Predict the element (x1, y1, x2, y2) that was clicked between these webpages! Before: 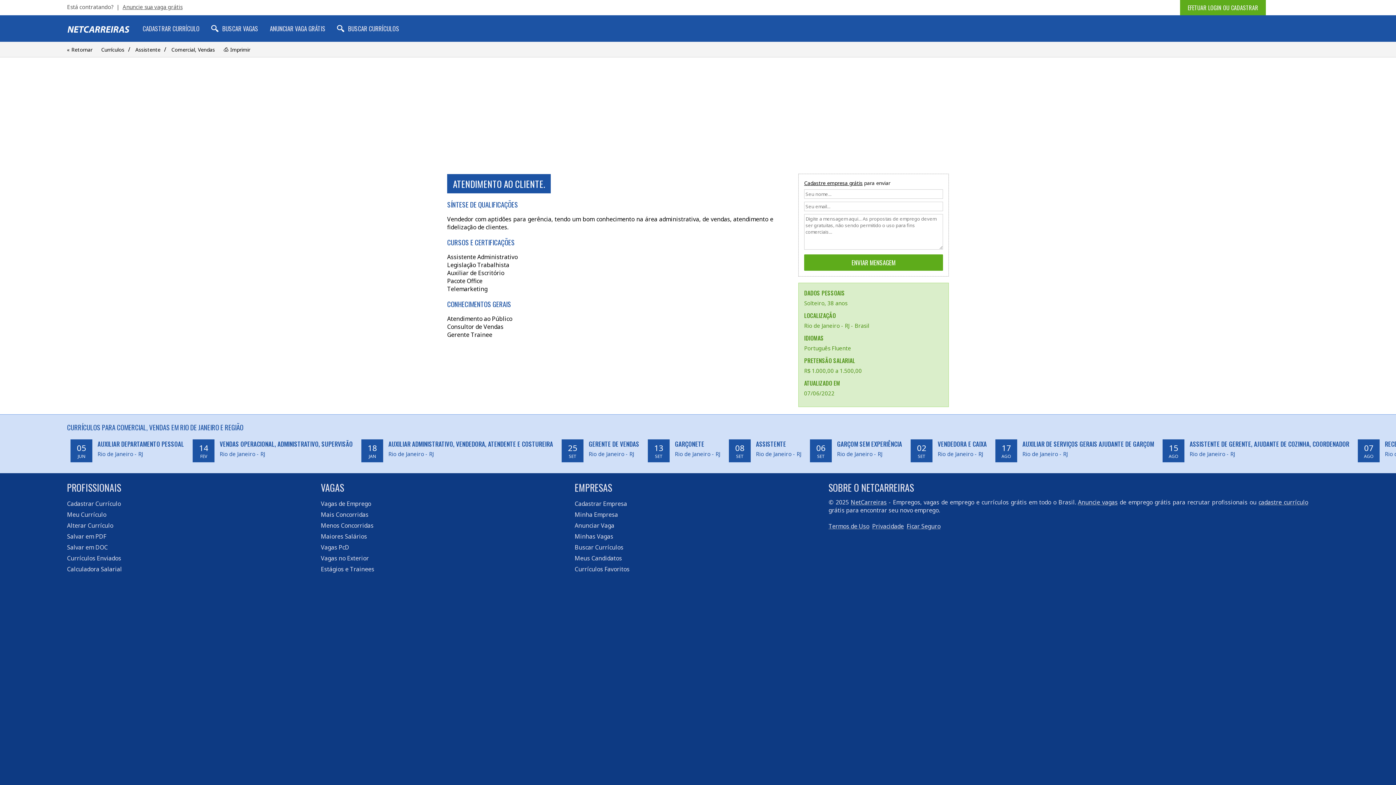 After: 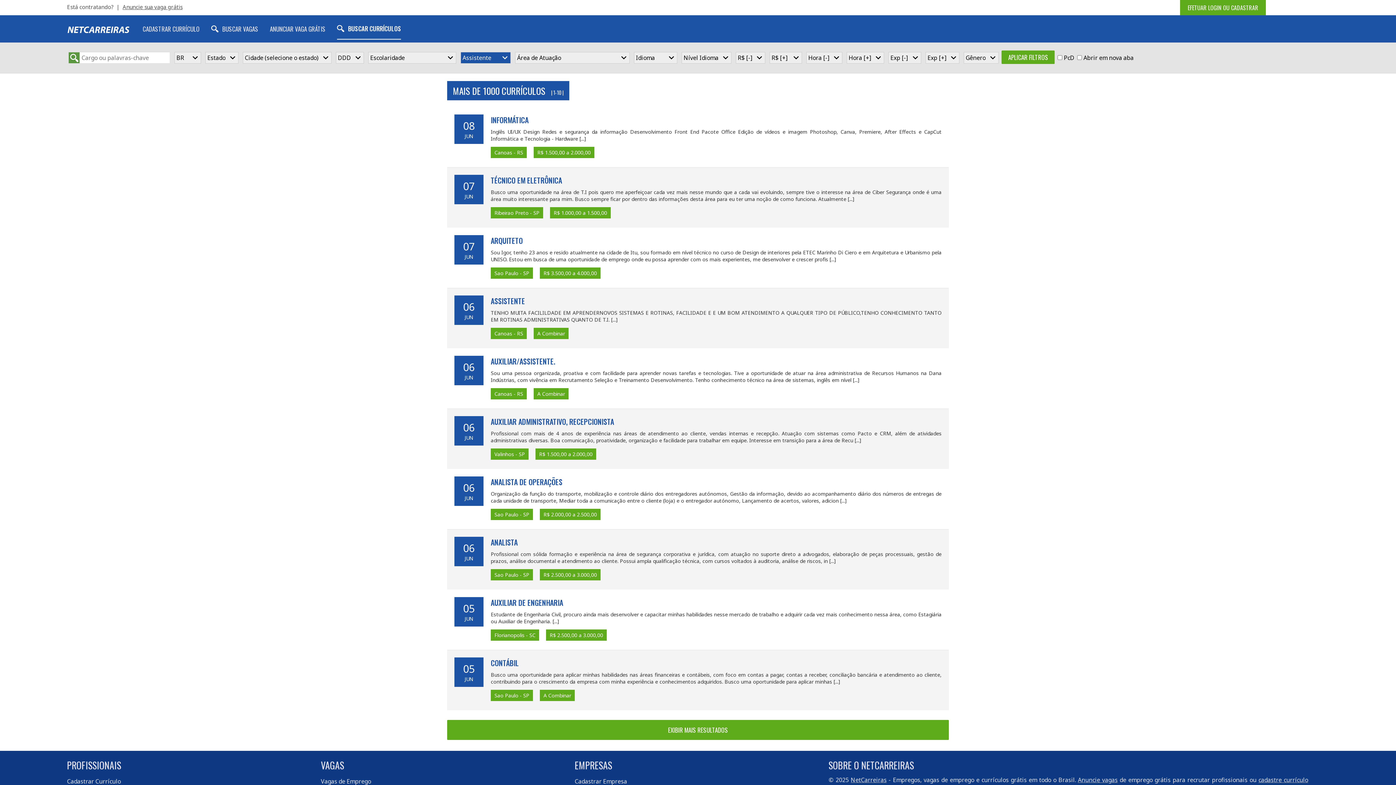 Action: bbox: (131, 46, 164, 53) label: Assistente